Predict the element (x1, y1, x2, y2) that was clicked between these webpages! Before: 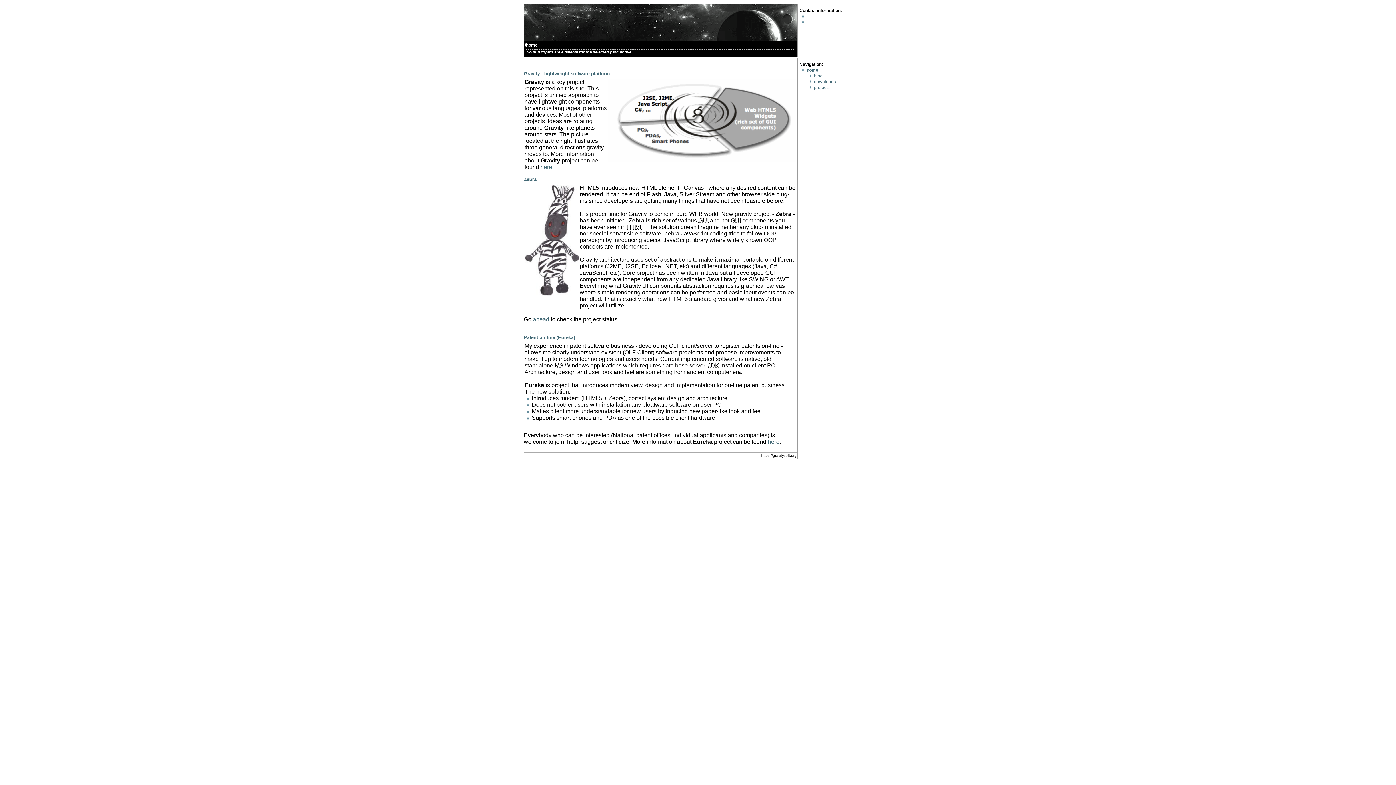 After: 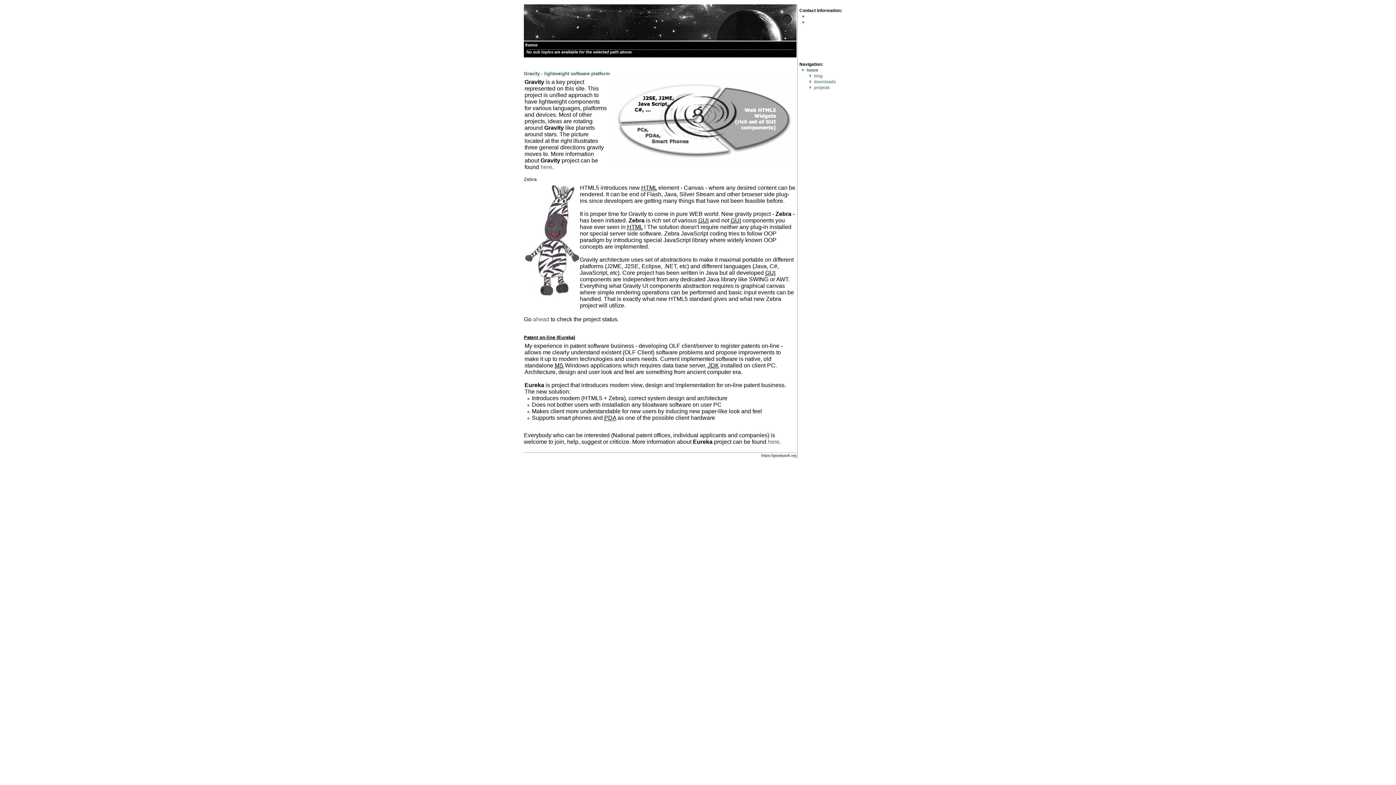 Action: bbox: (524, 334, 575, 340) label: Patent on-line (Eureka)